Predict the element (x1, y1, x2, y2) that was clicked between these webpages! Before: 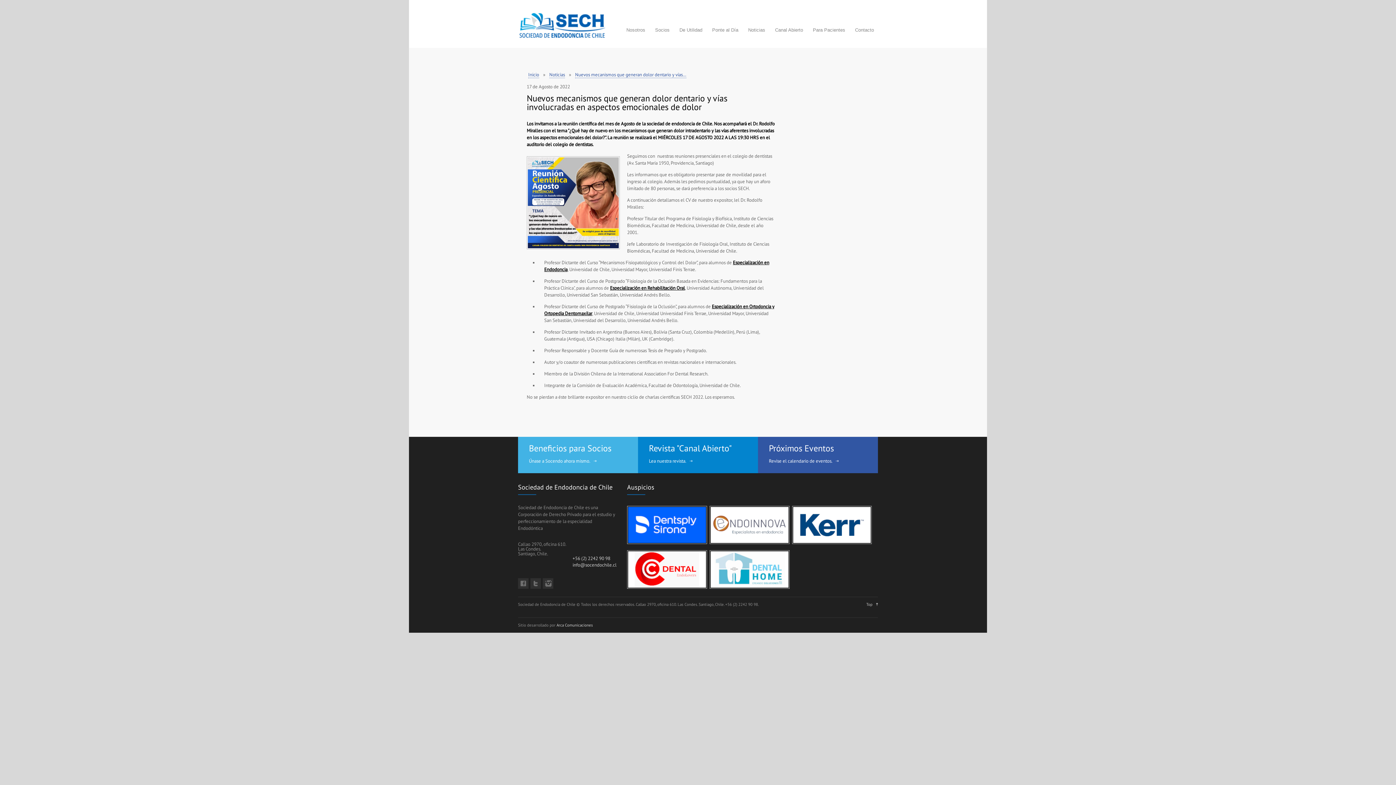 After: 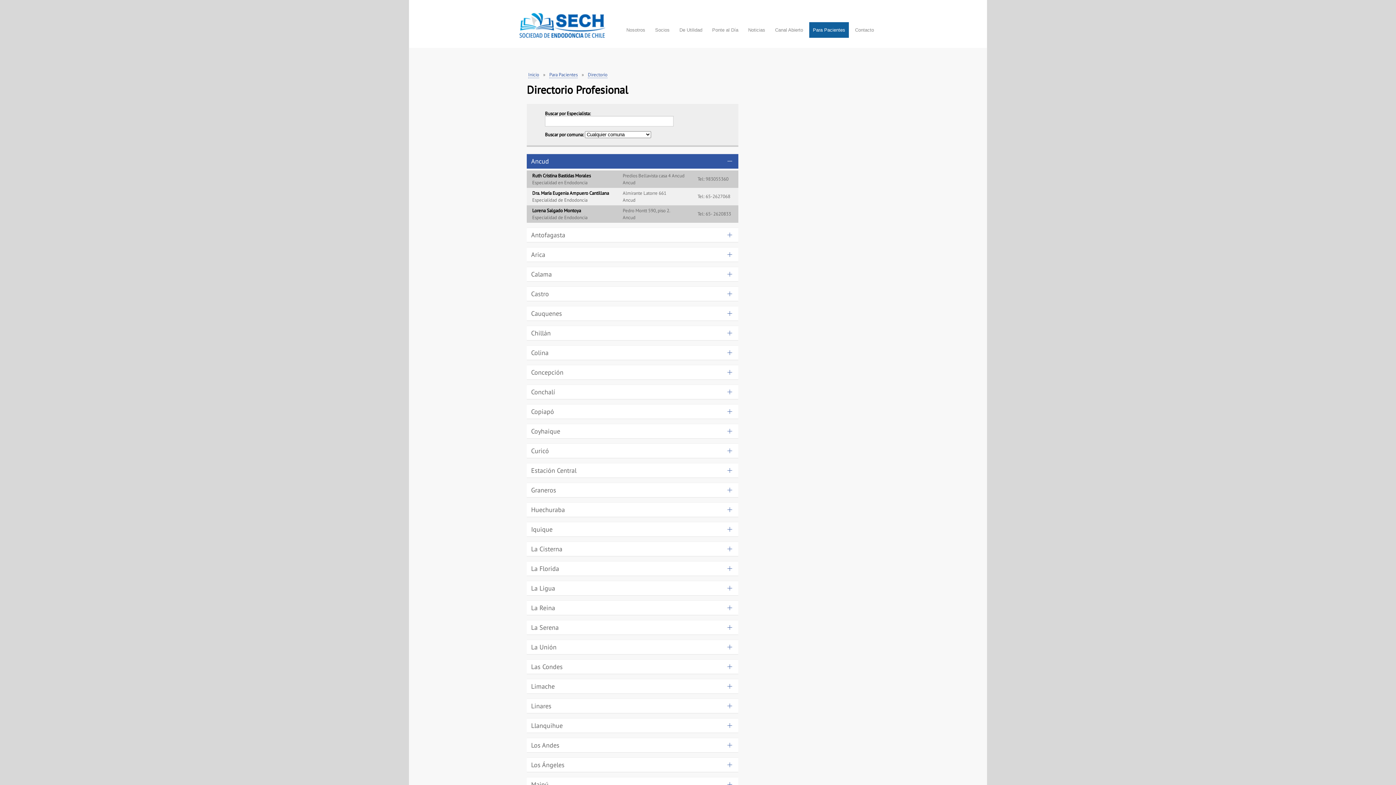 Action: label: Para Pacientes bbox: (809, 21, 849, 38)